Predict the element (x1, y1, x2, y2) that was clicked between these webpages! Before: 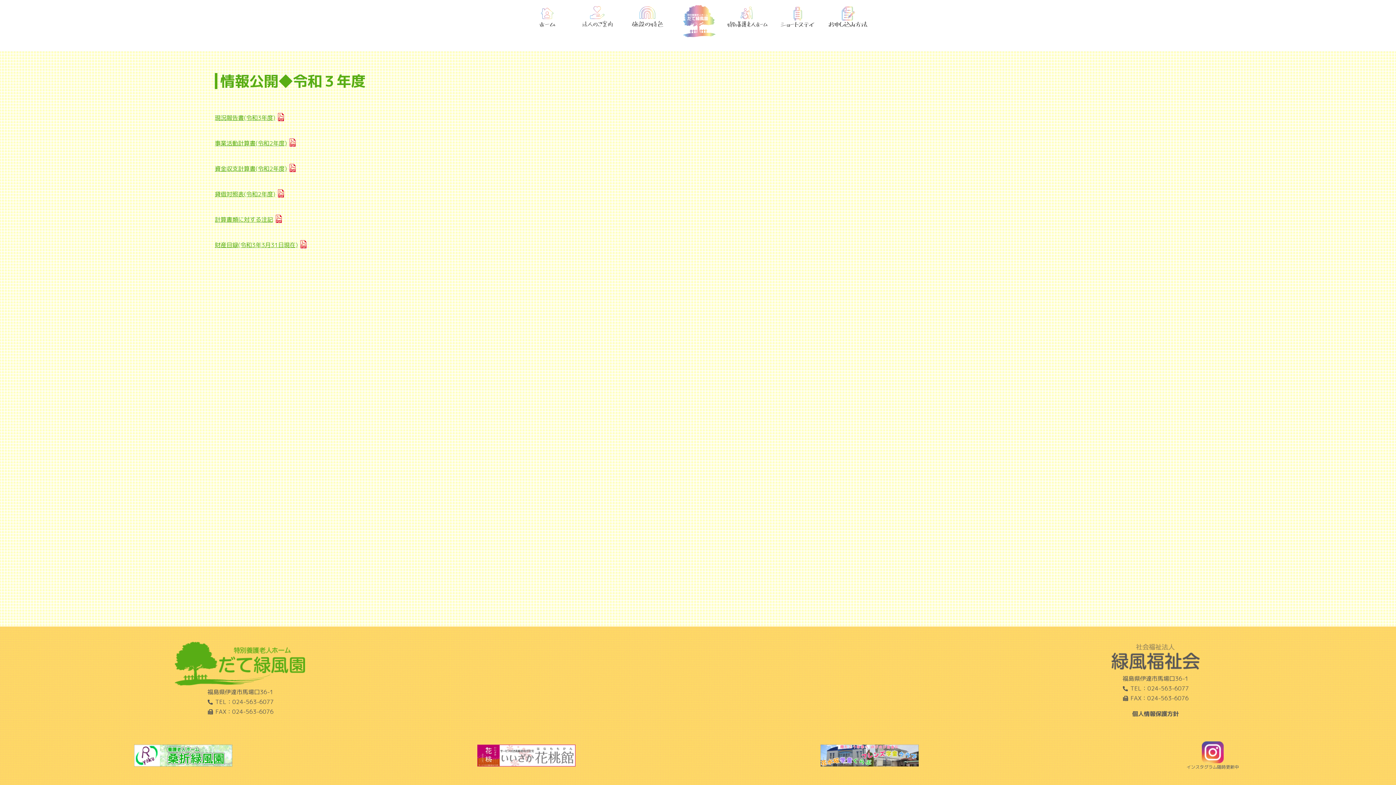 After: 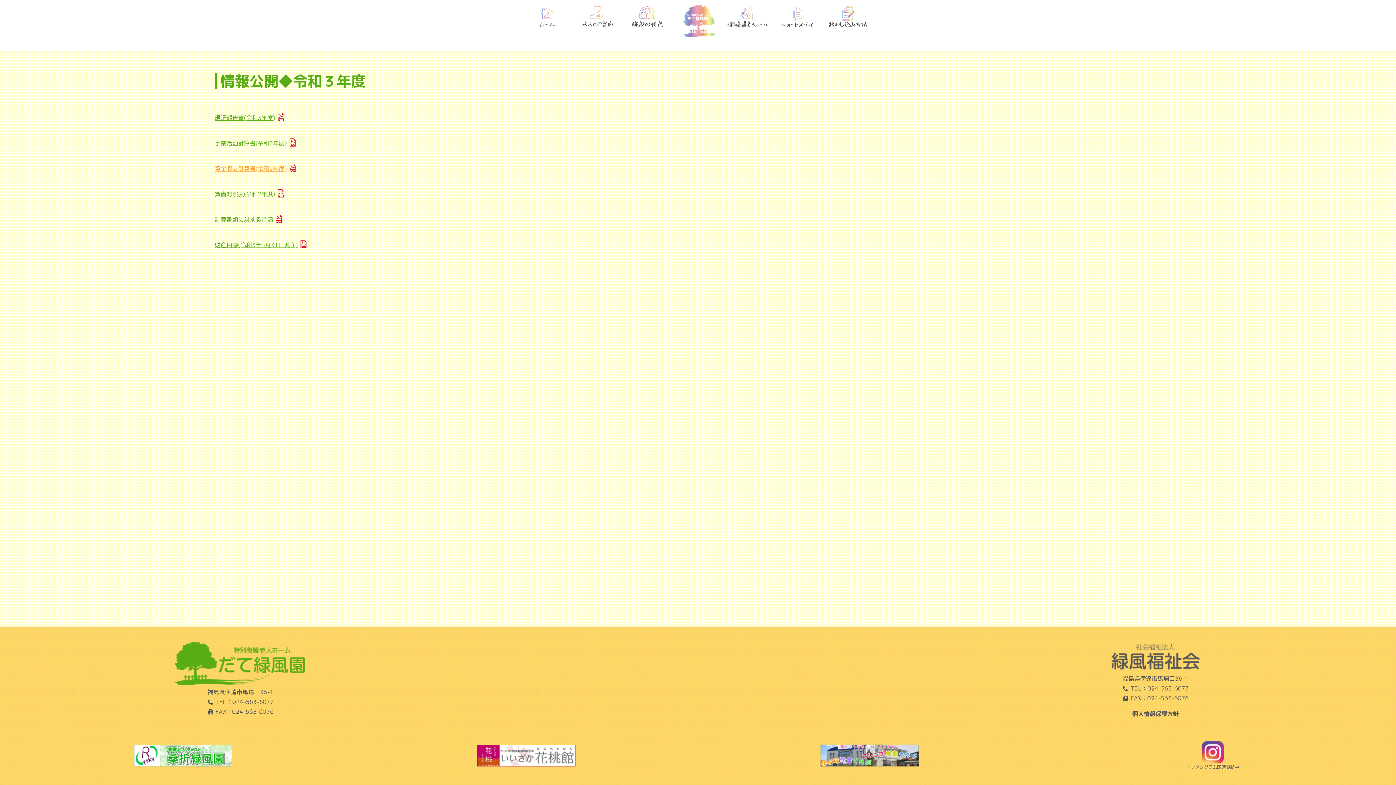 Action: label: 資金収支計算書(令和2年度) bbox: (214, 164, 298, 172)